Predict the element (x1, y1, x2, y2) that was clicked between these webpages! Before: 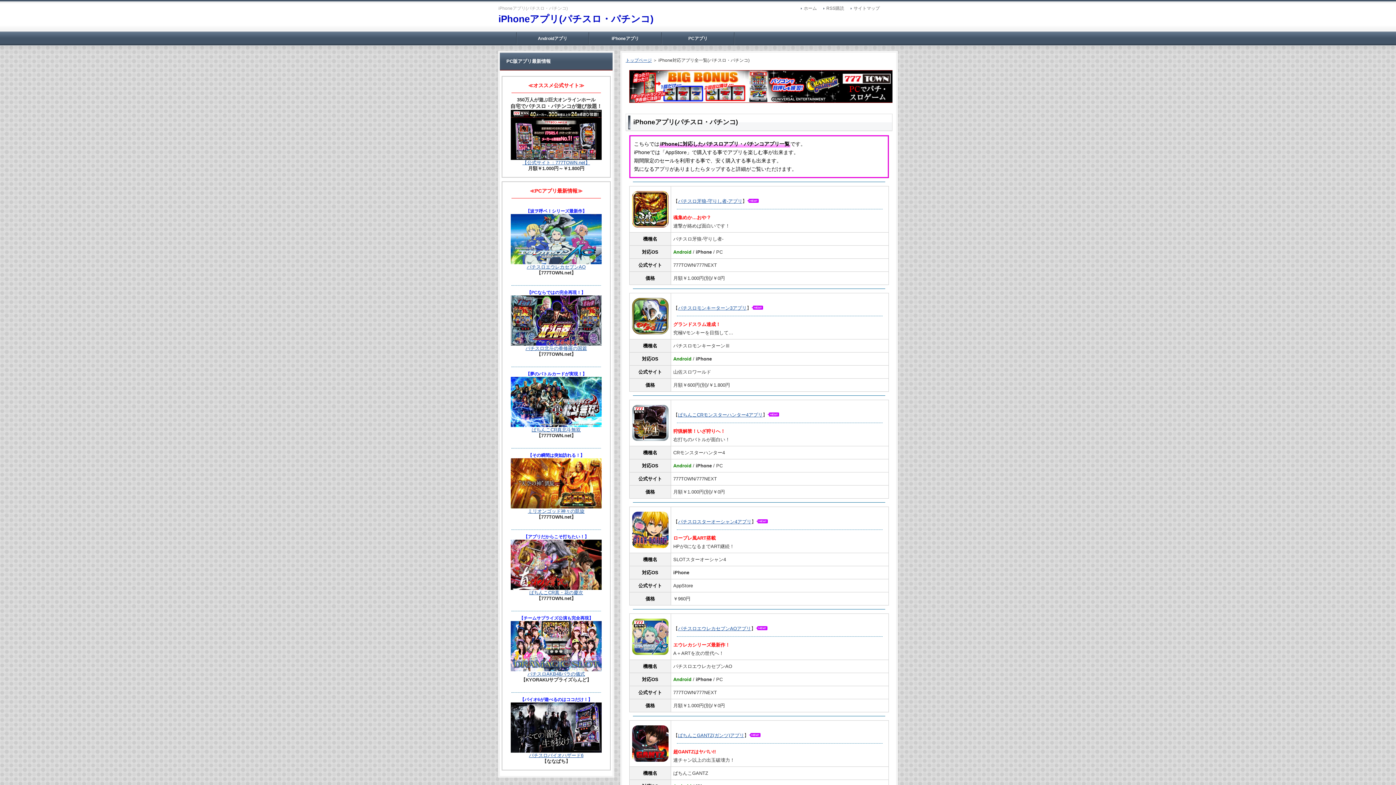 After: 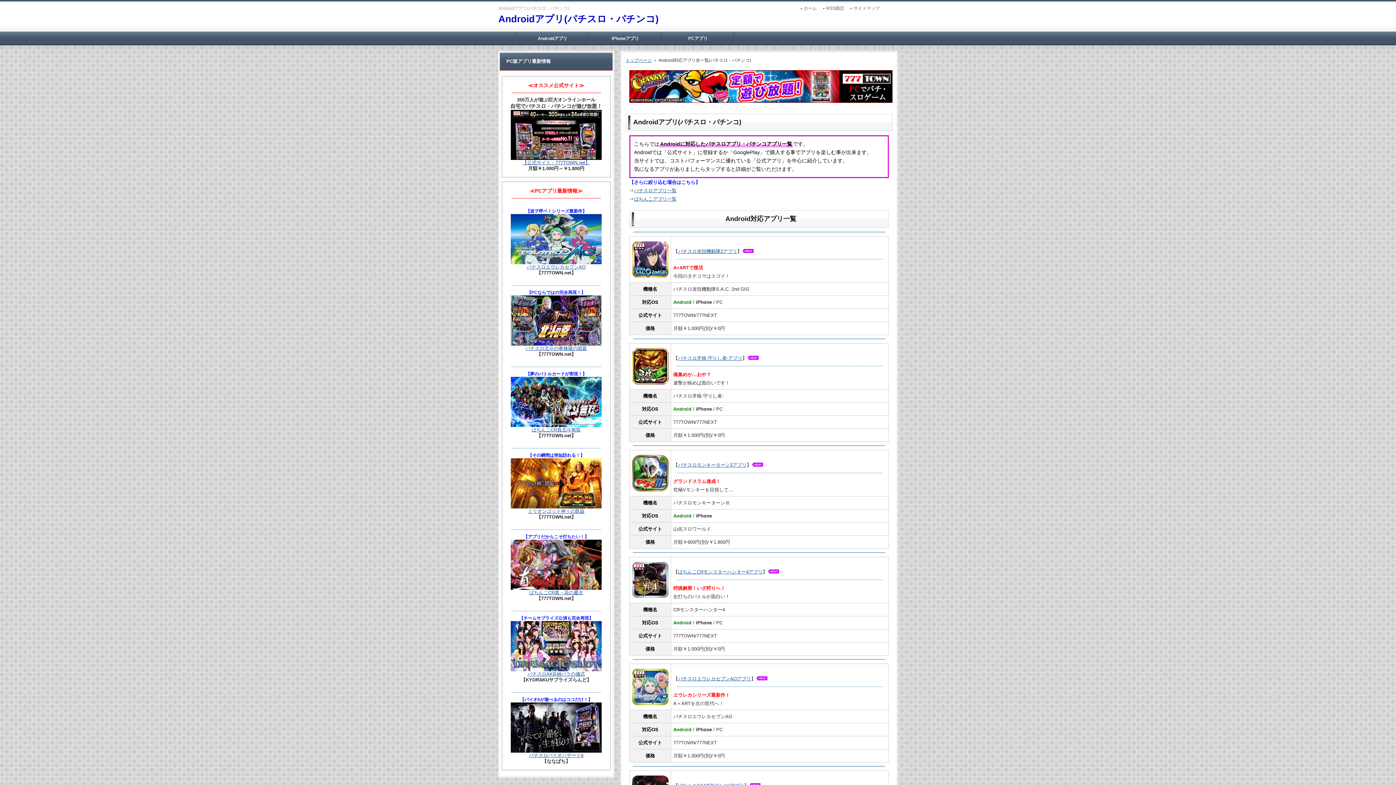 Action: bbox: (516, 31, 589, 45) label: Androidアプリ